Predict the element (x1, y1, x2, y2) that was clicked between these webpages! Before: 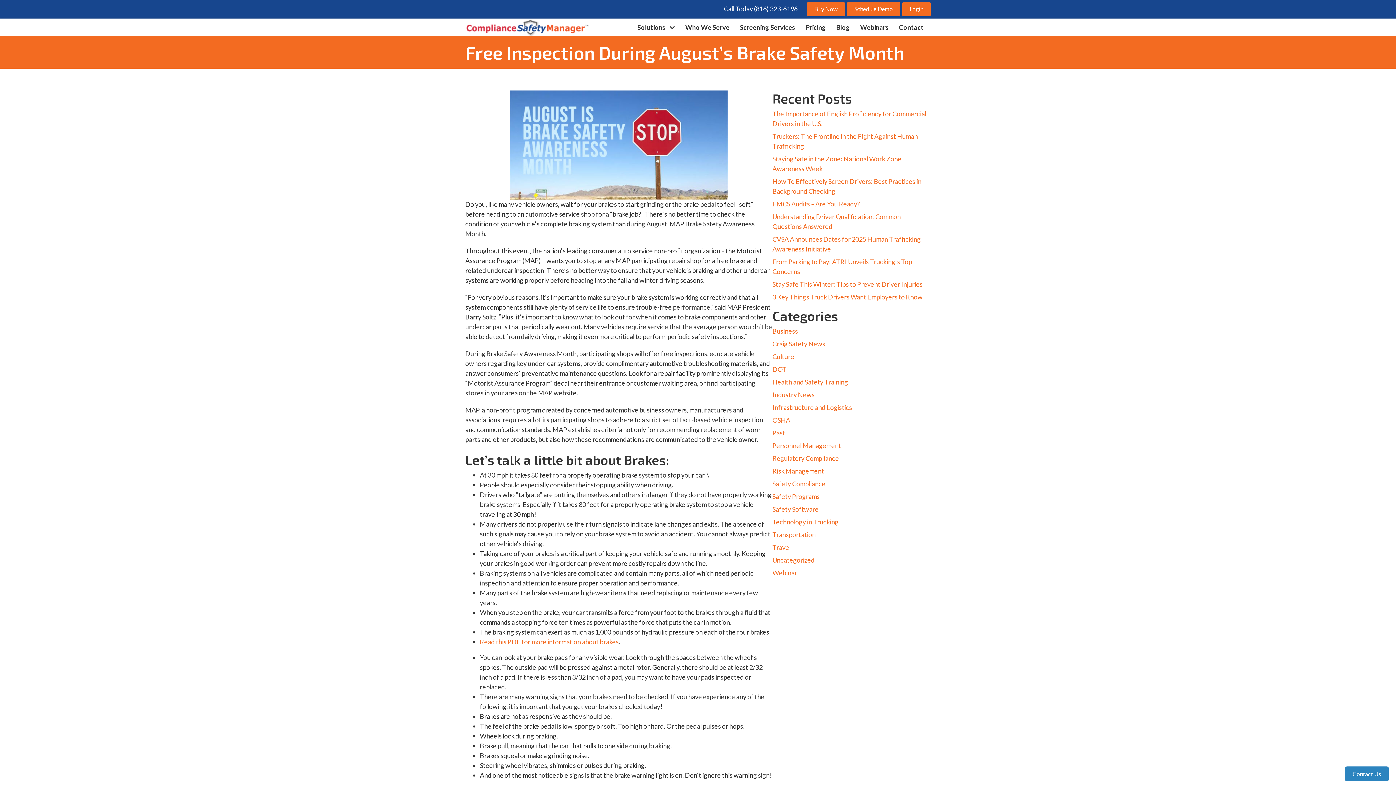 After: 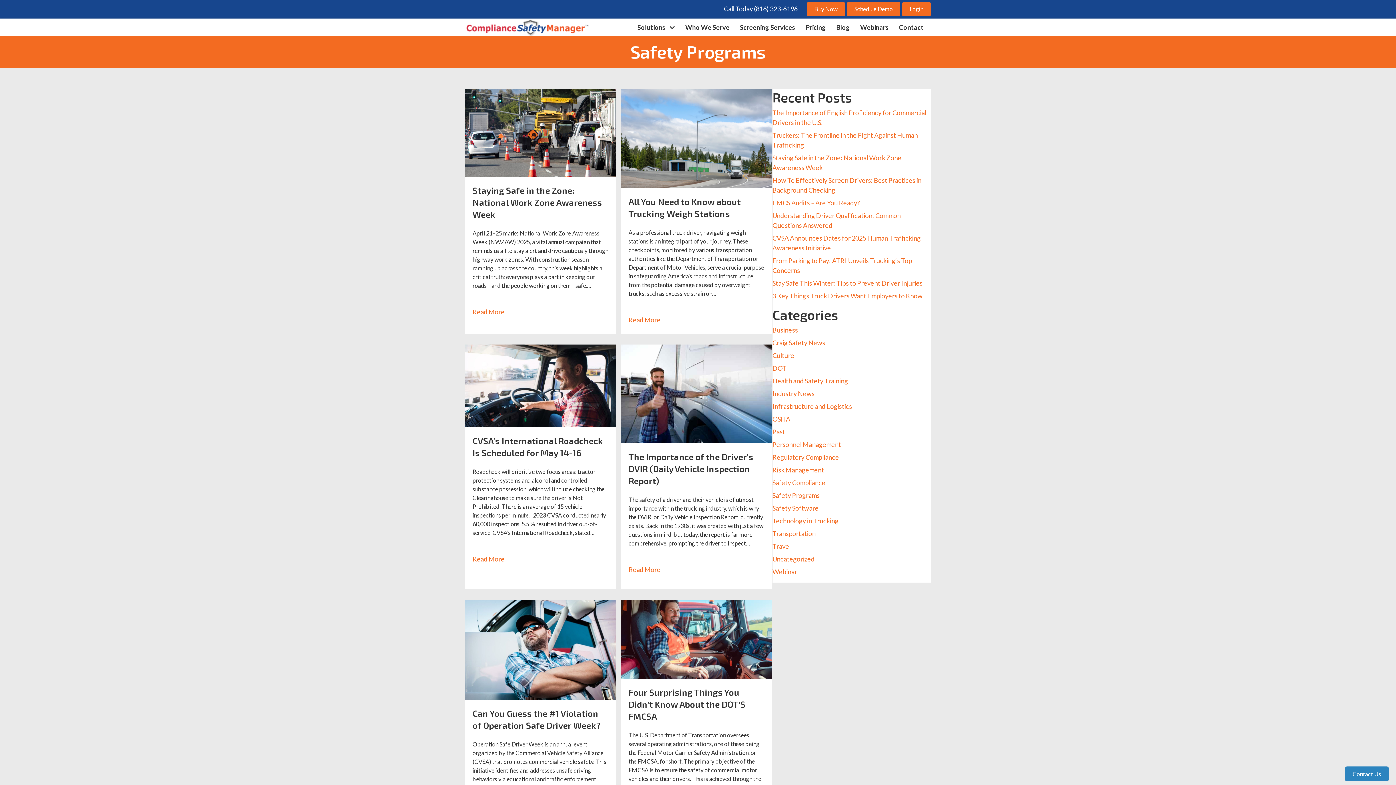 Action: label: Safety Programs bbox: (772, 492, 819, 500)